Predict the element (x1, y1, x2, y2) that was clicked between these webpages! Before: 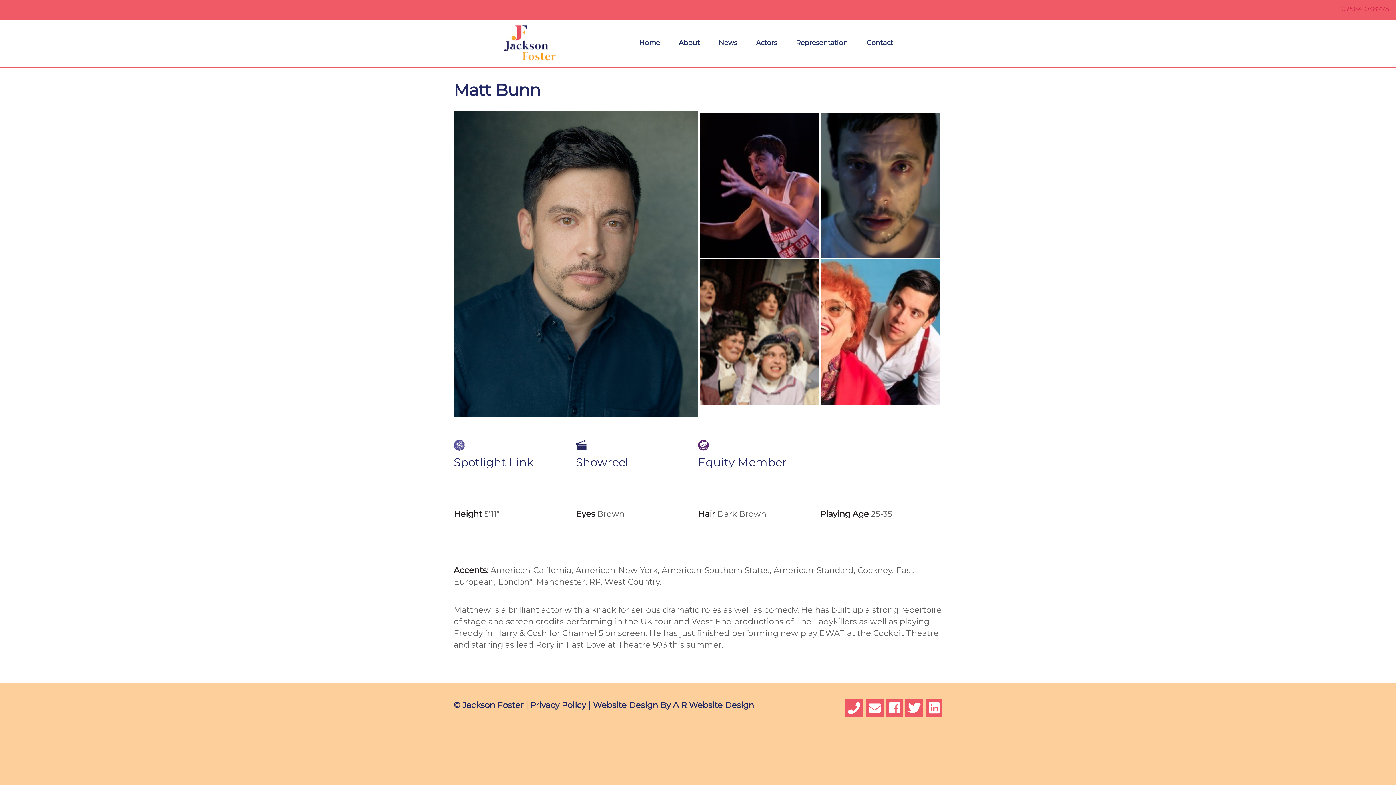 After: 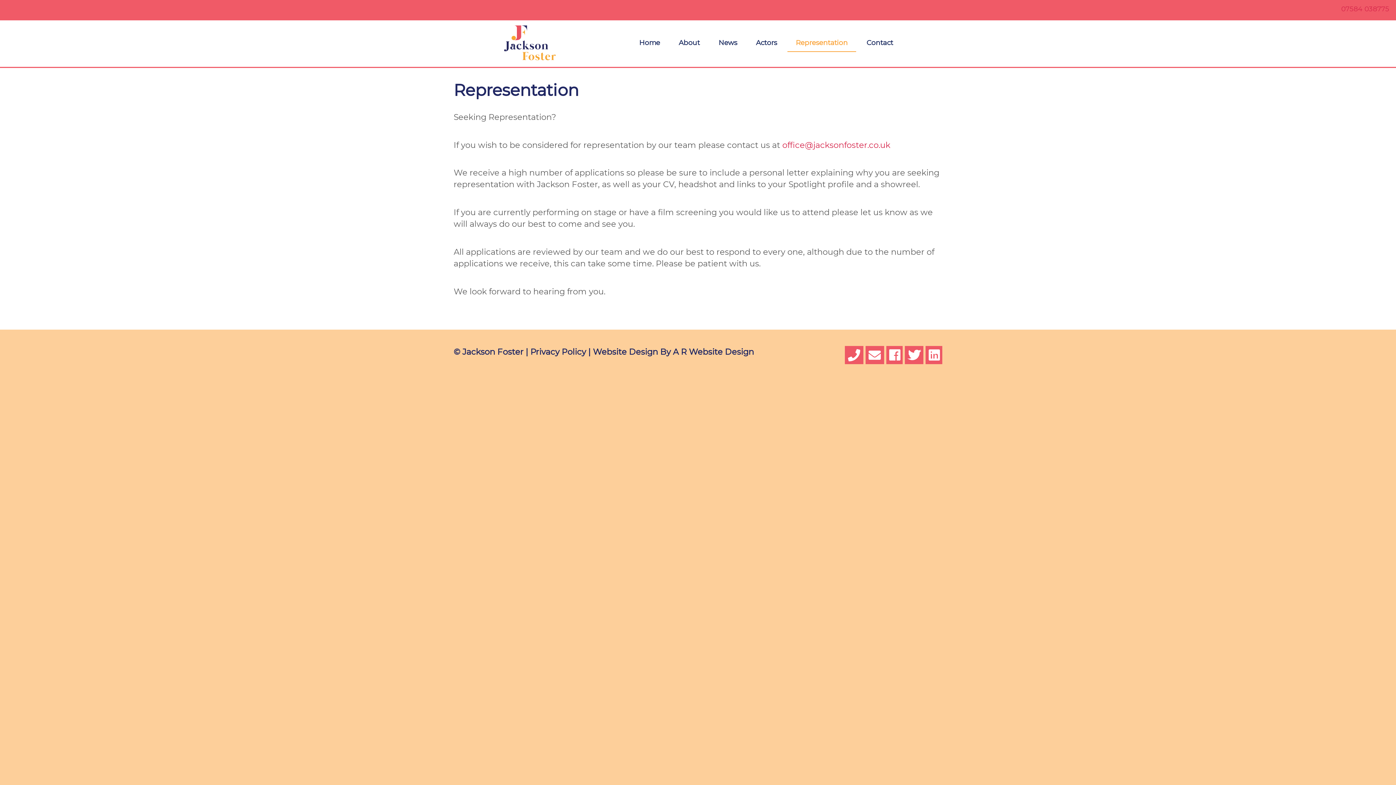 Action: label: Representation bbox: (787, 34, 856, 51)